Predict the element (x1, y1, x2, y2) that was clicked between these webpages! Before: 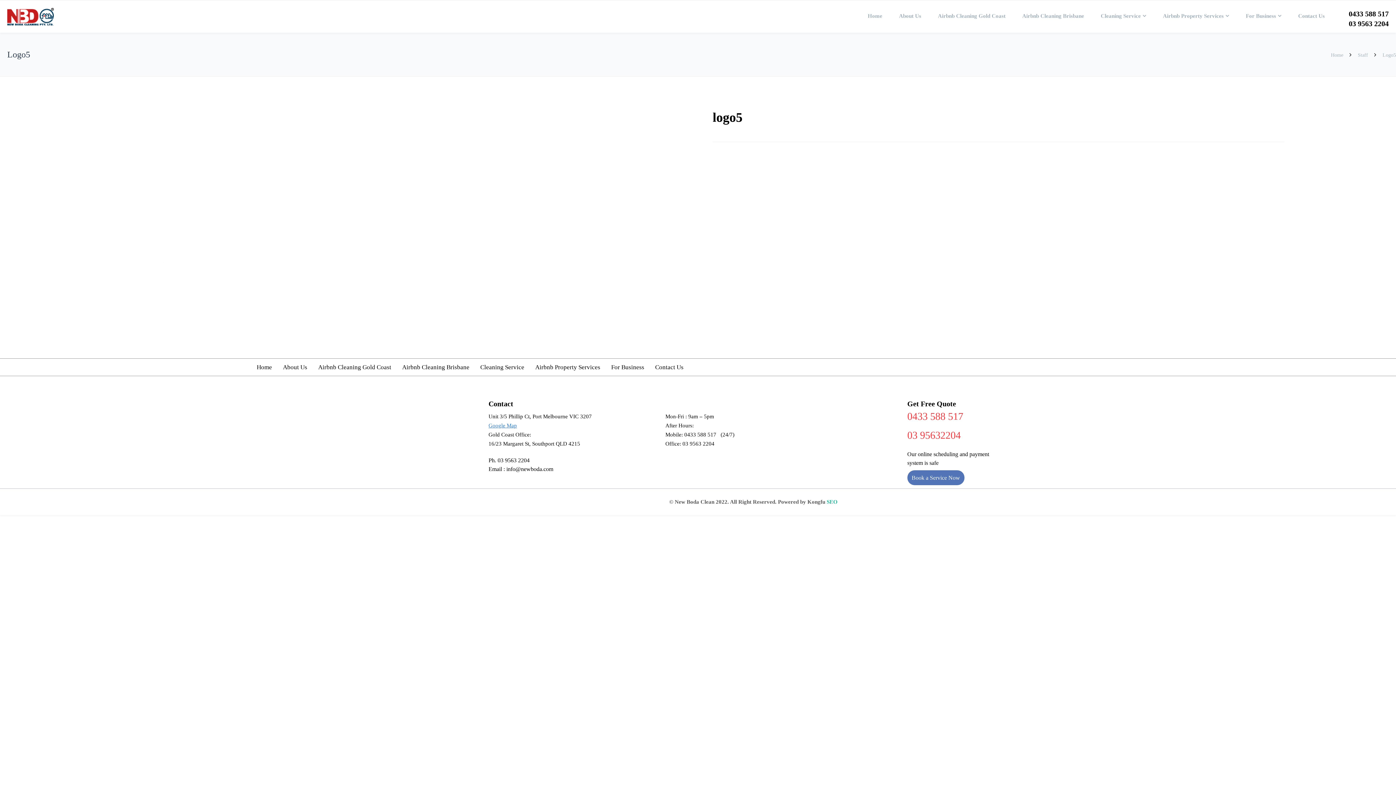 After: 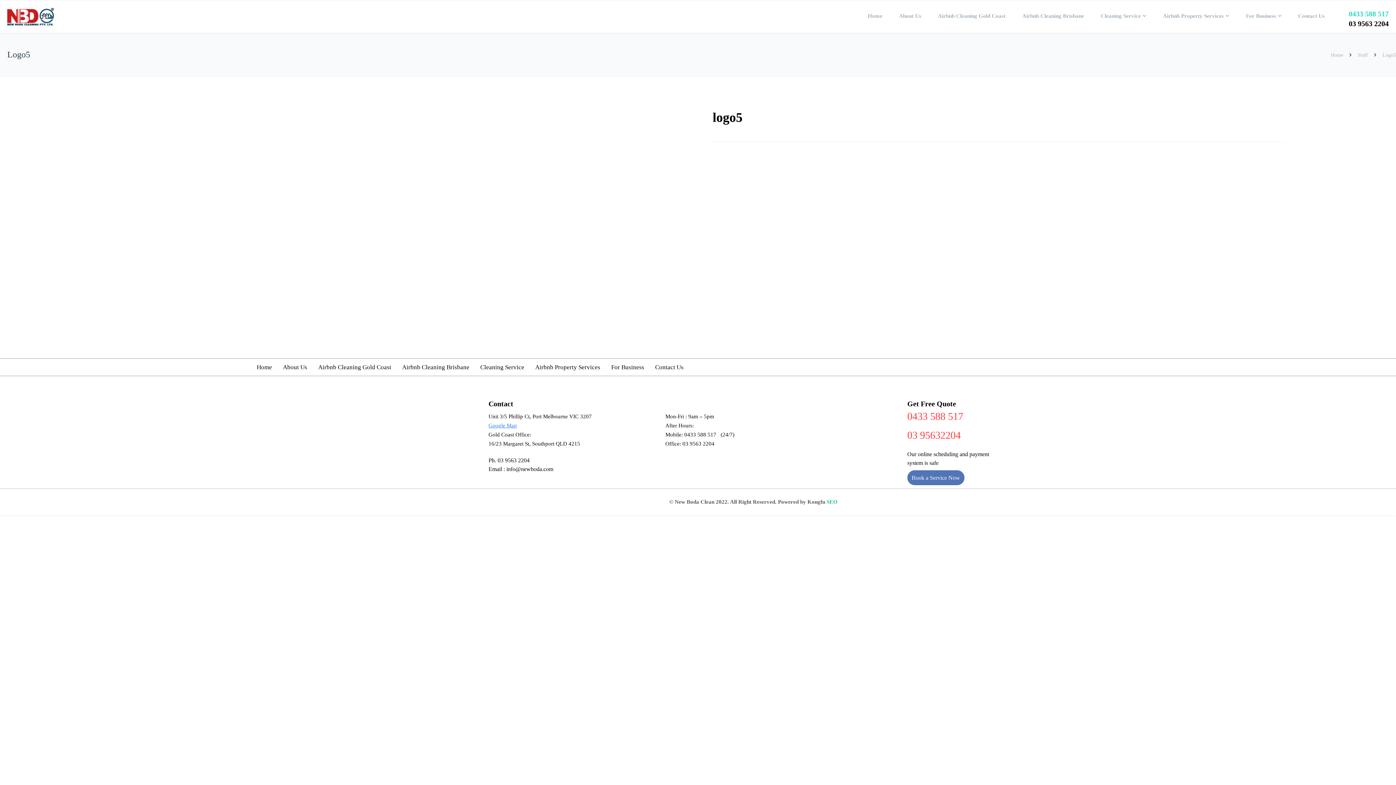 Action: bbox: (1349, 9, 1389, 17) label: 0433 588 517